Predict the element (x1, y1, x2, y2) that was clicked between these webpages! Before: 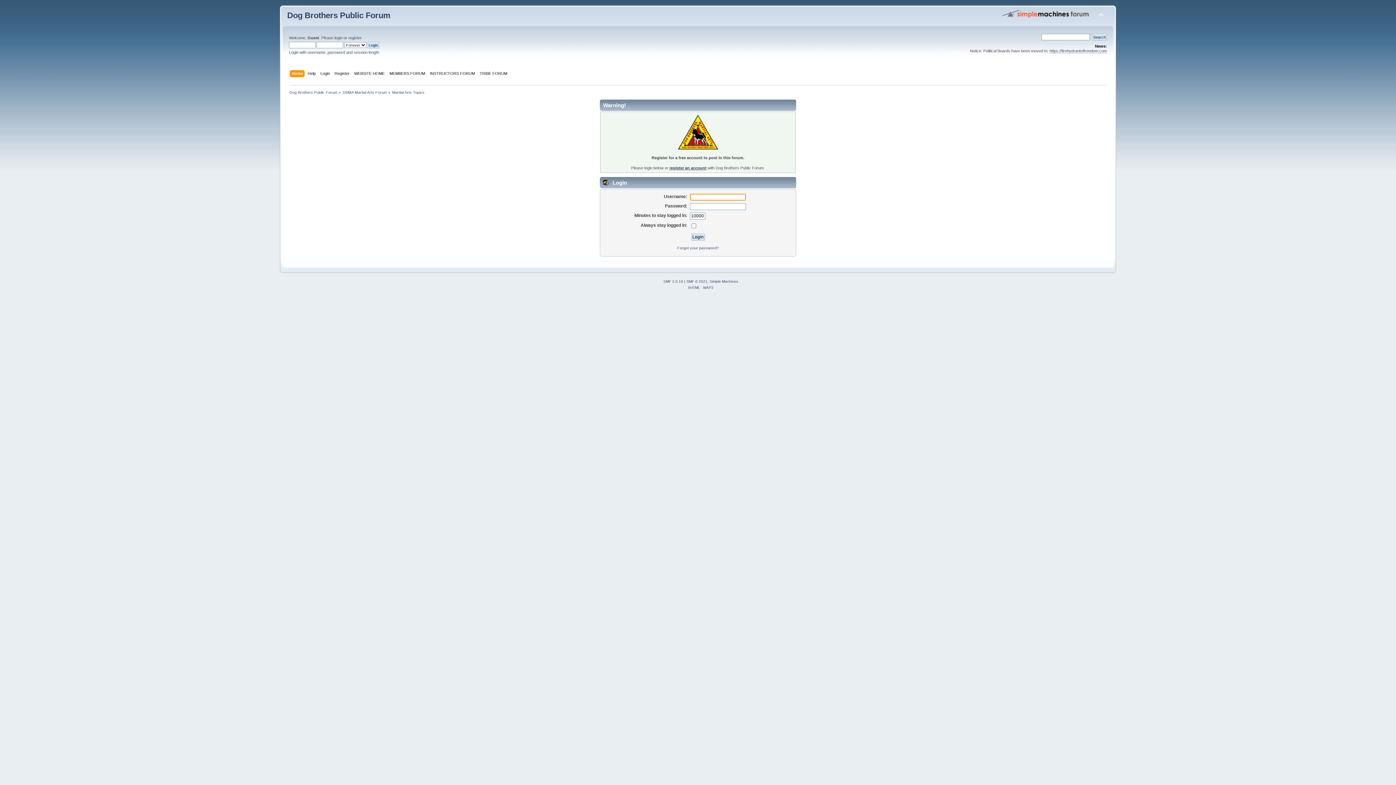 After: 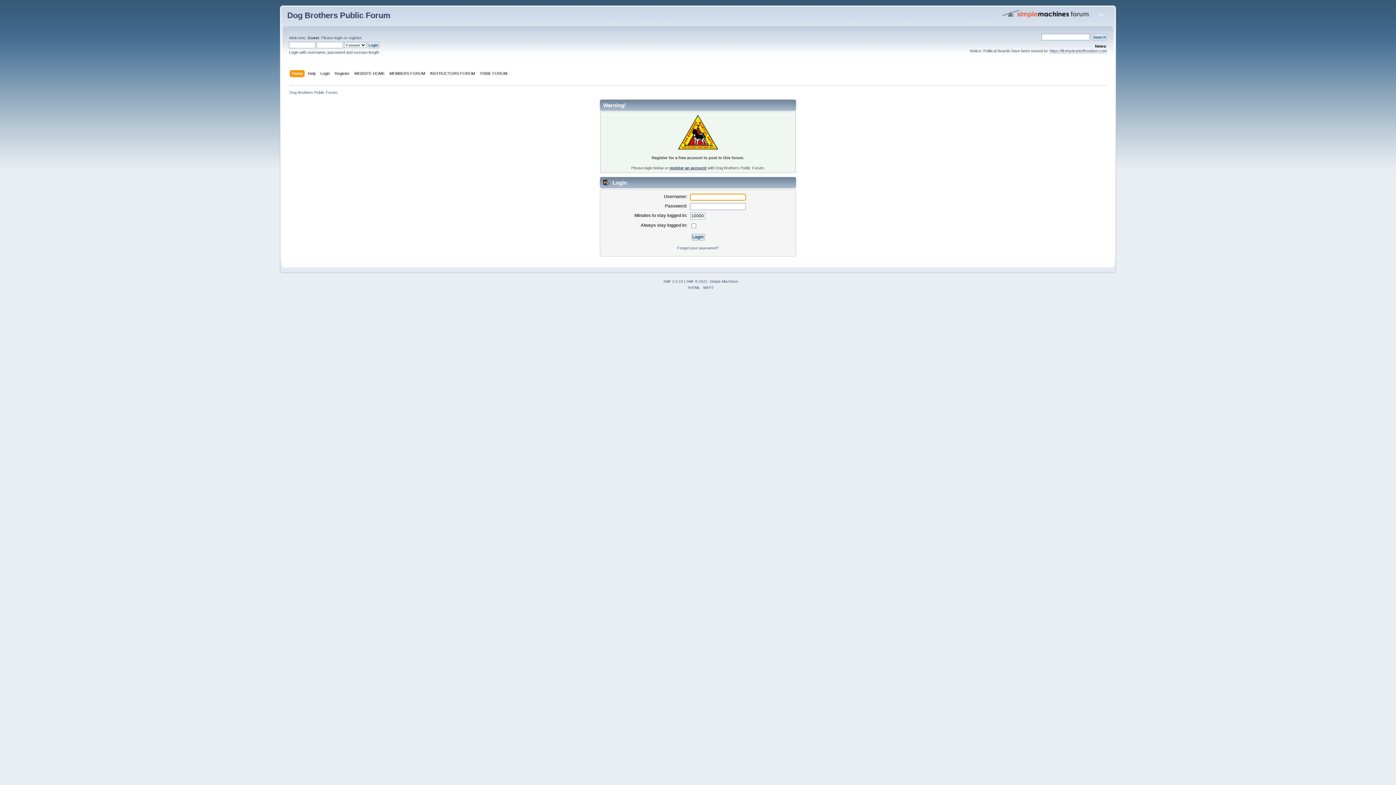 Action: bbox: (342, 90, 387, 94) label: DBMA Martial Arts Forum